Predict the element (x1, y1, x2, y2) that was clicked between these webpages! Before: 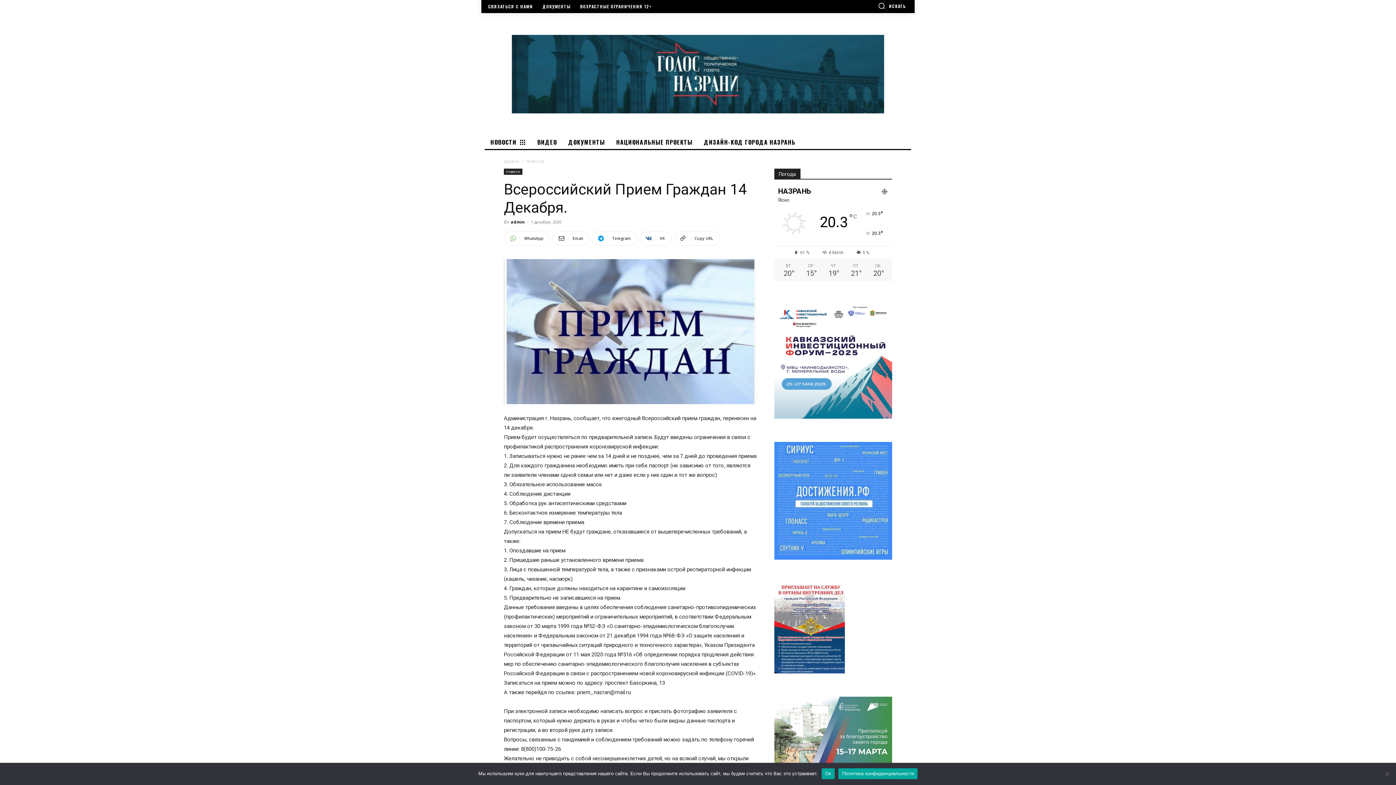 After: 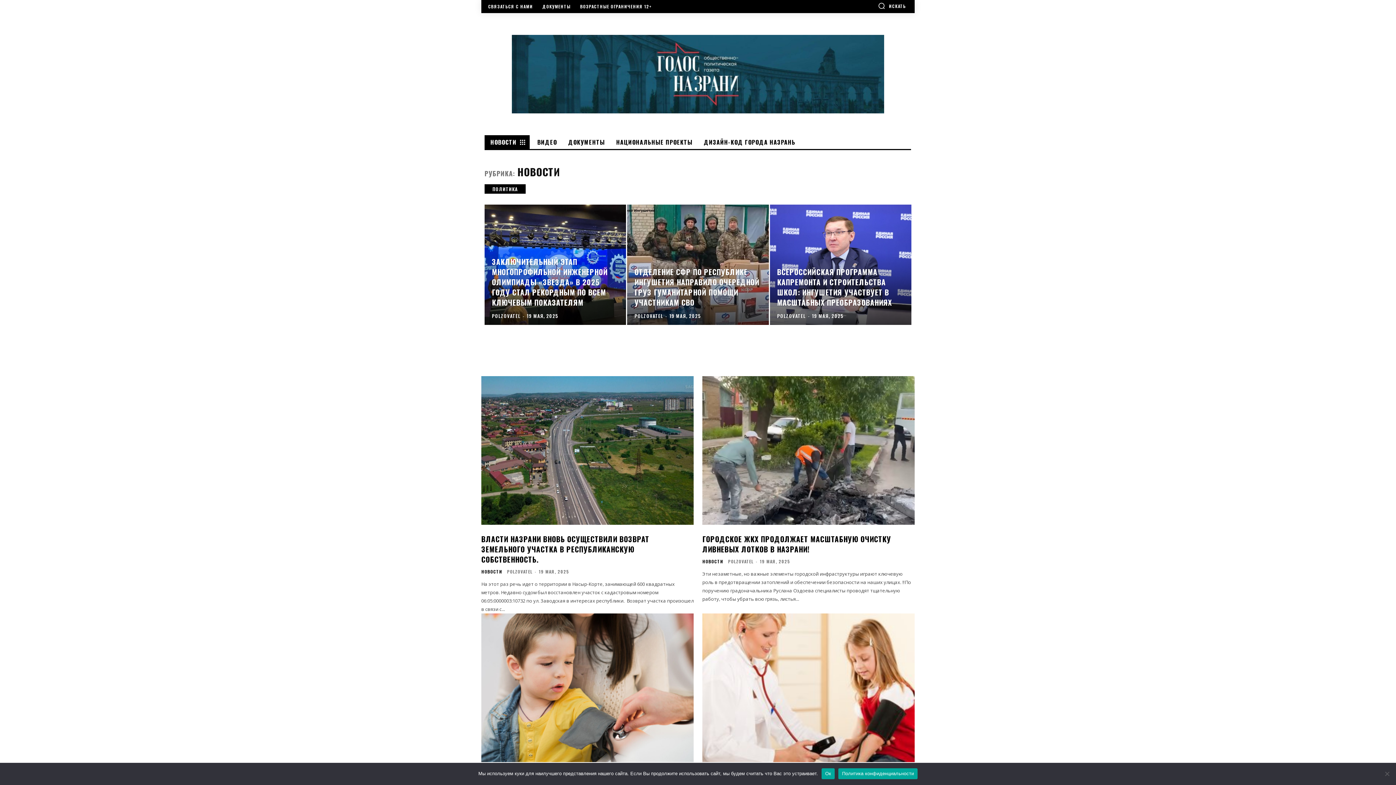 Action: label: НОВОСТИ bbox: (484, 135, 529, 149)